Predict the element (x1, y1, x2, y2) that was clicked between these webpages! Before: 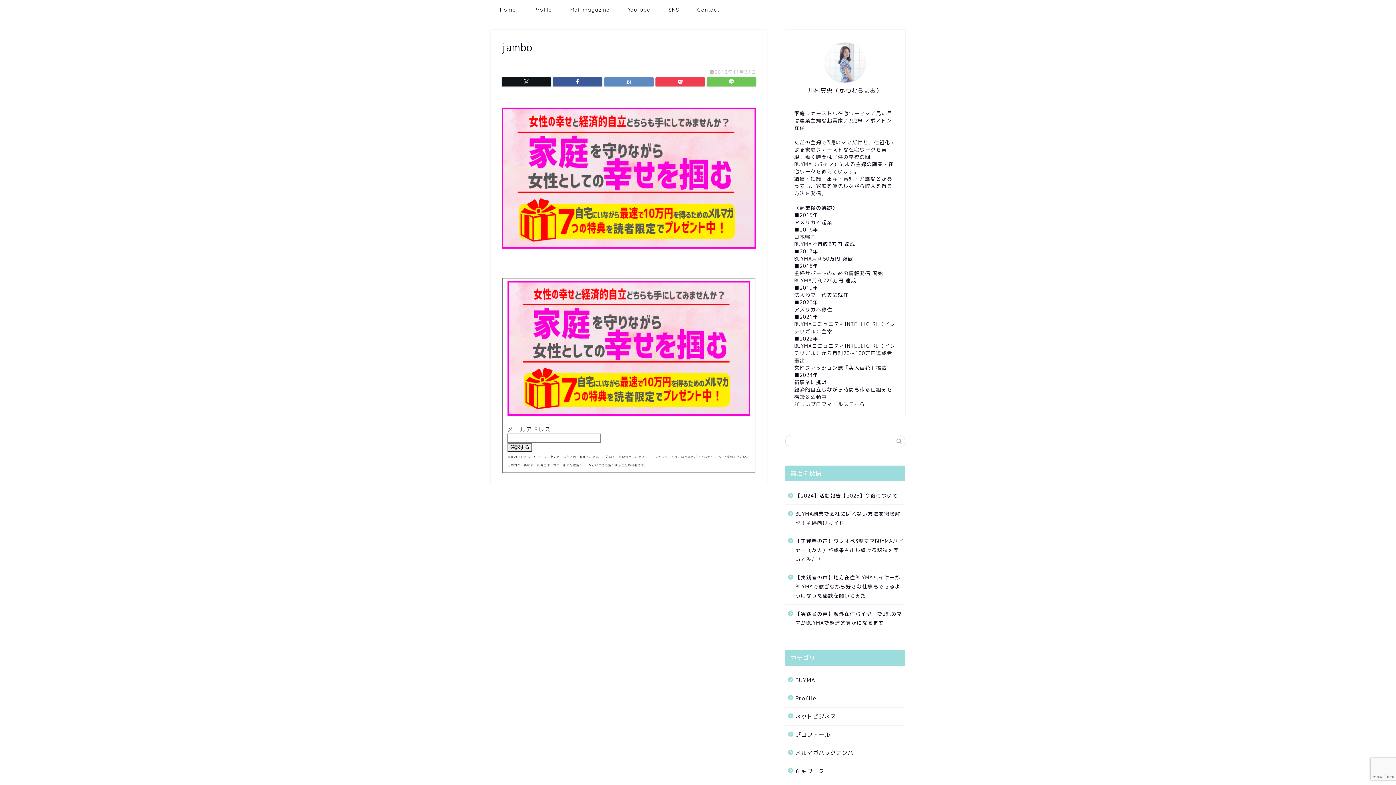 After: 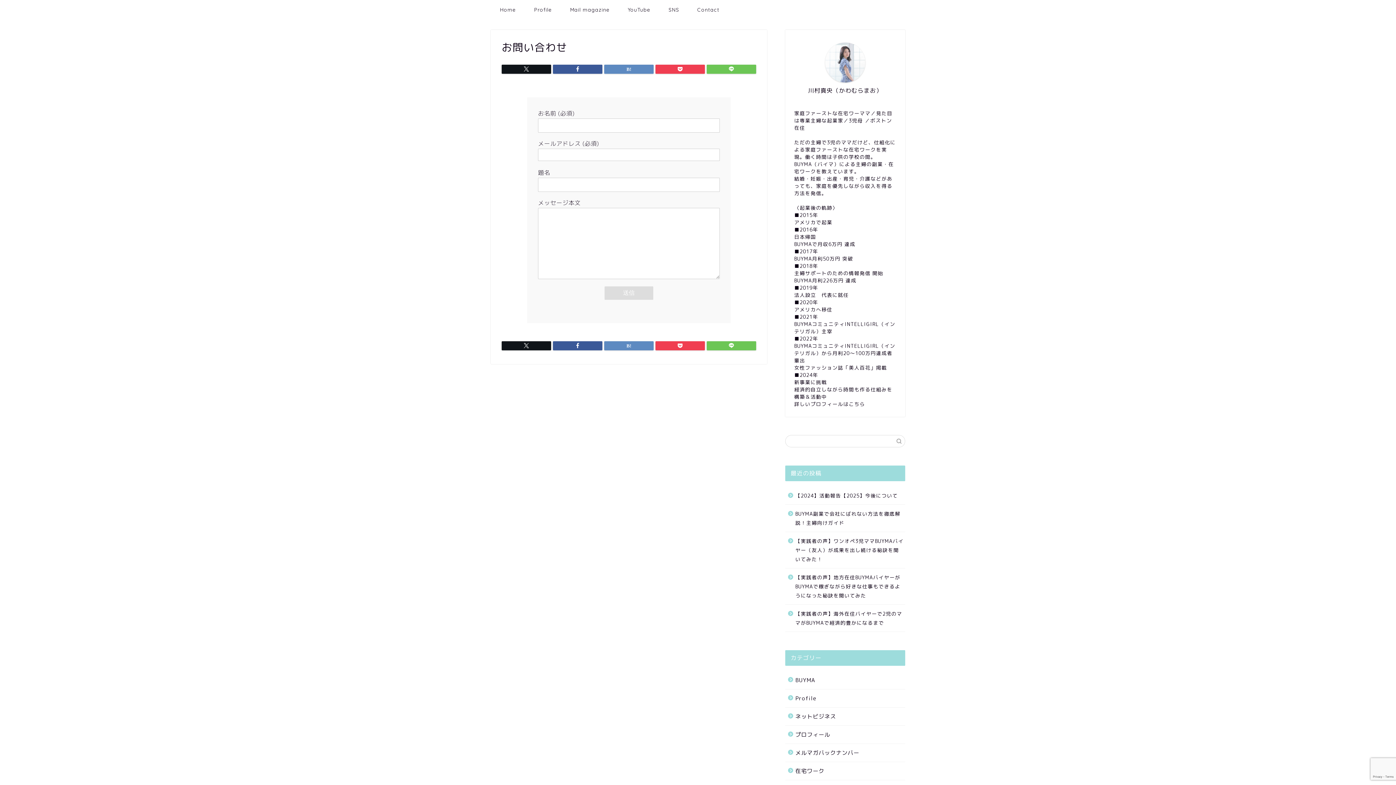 Action: label: Contact bbox: (688, 4, 728, 18)